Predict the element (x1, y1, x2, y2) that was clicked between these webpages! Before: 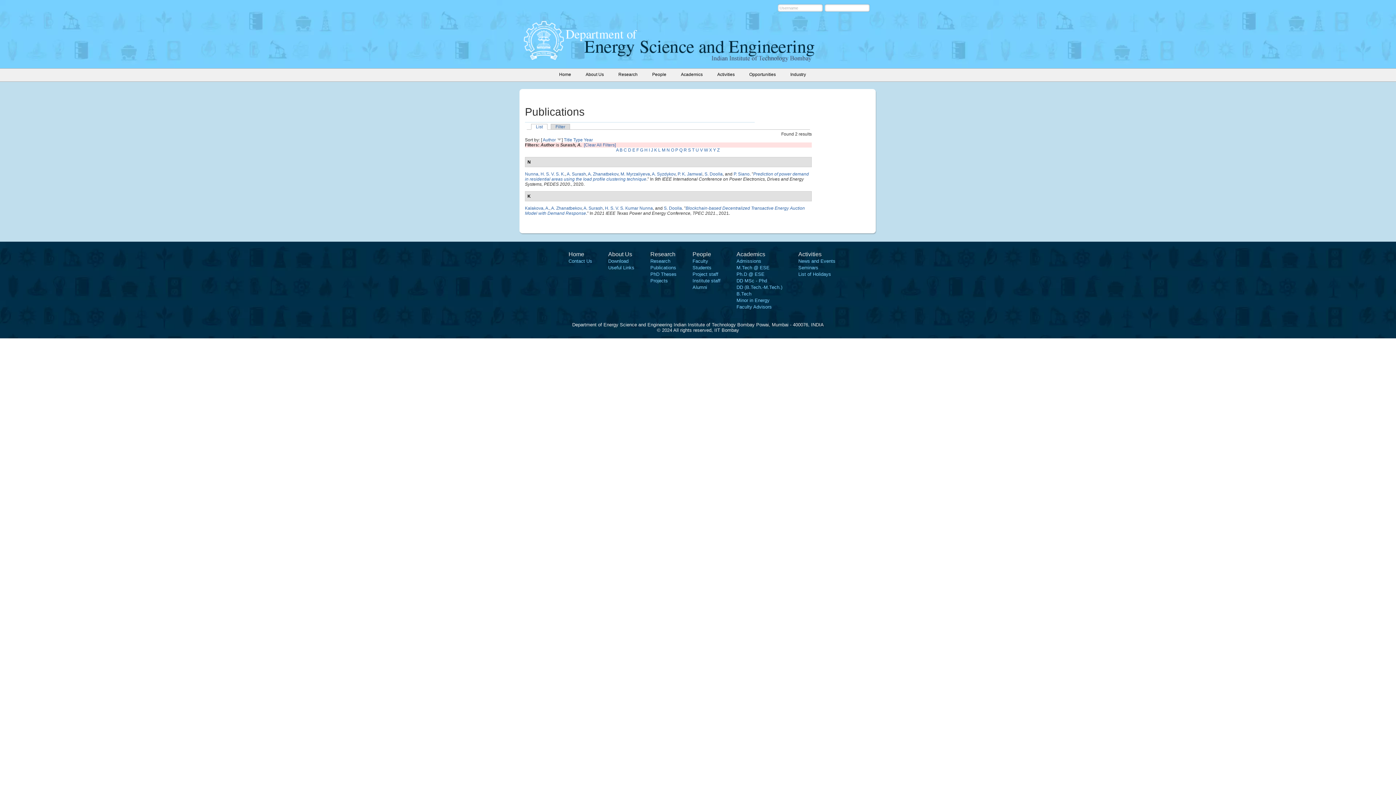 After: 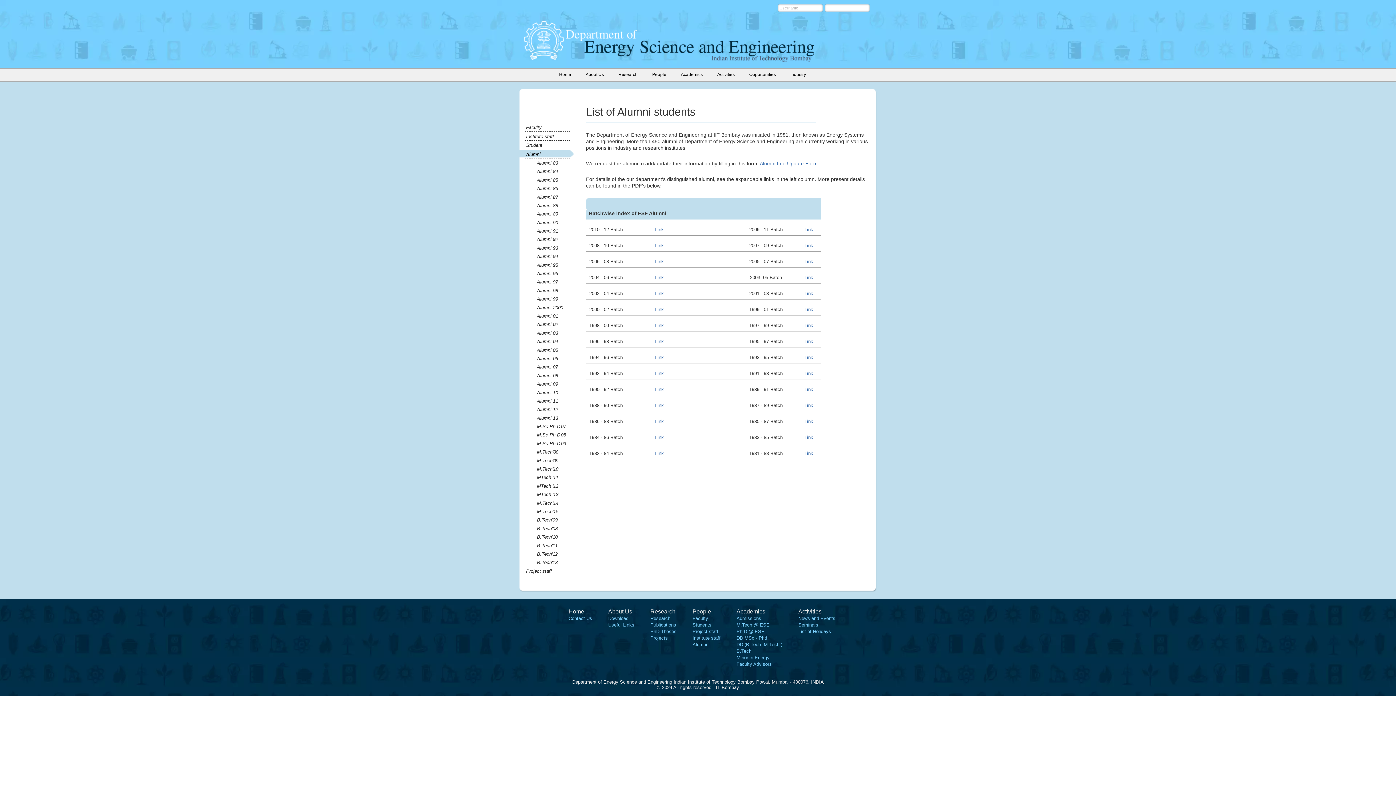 Action: bbox: (692, 284, 707, 290) label: Alumni